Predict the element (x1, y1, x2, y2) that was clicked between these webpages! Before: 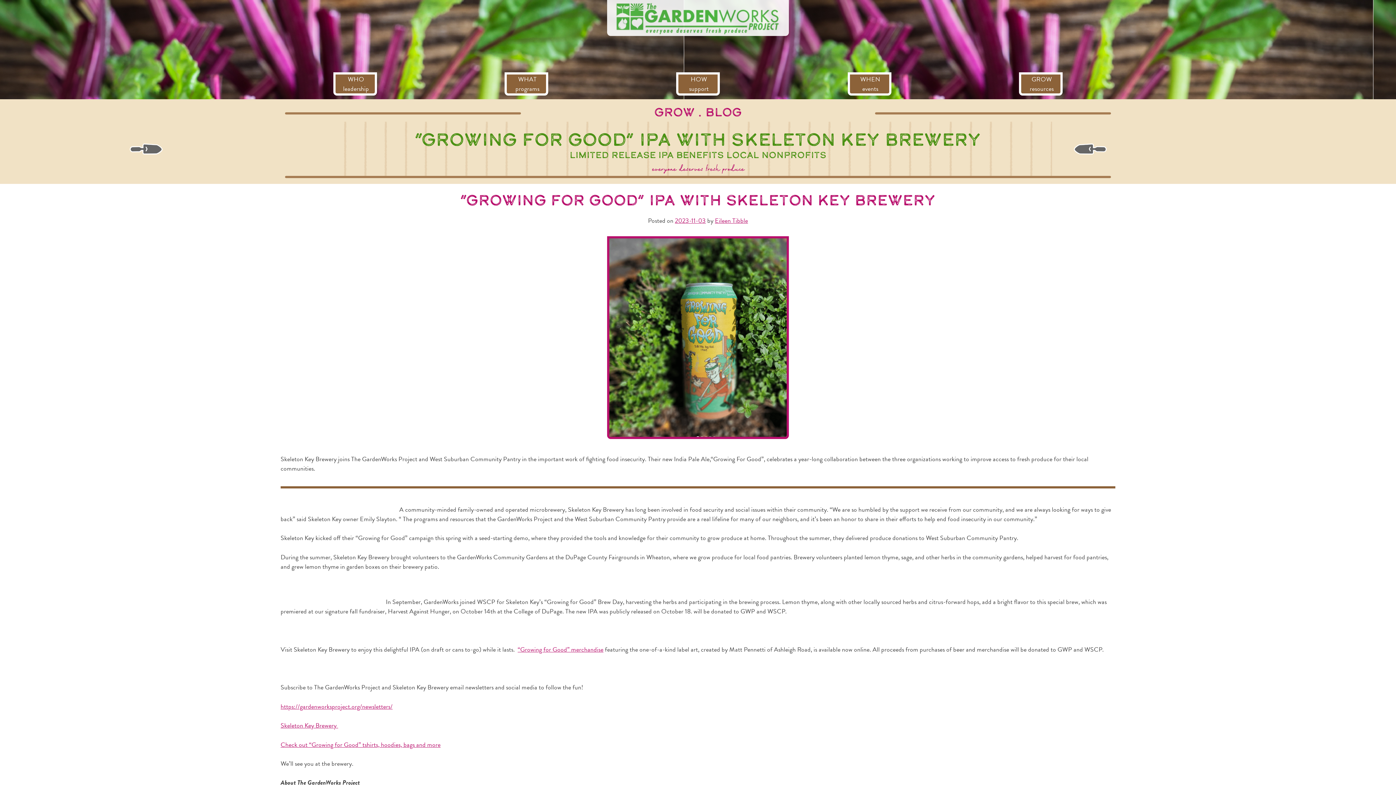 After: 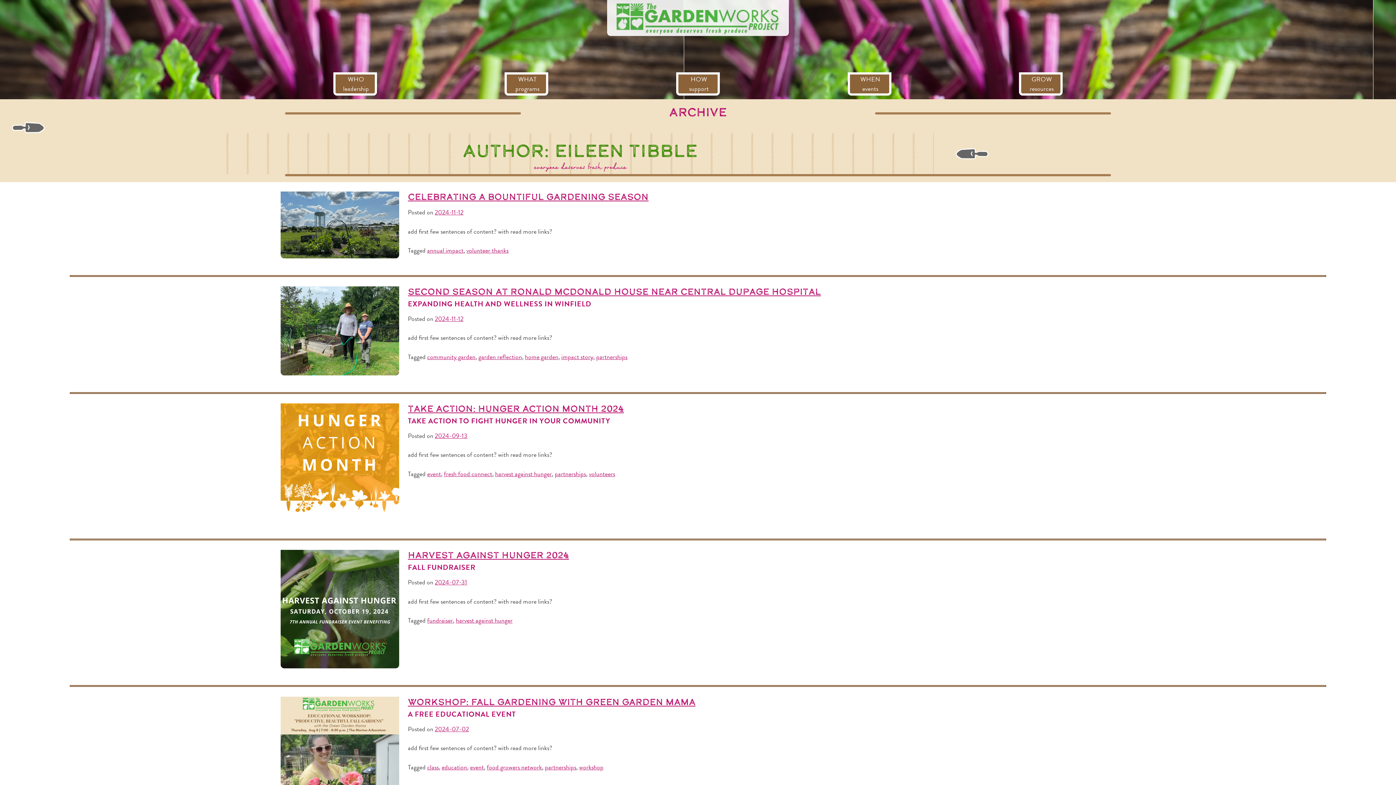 Action: bbox: (715, 215, 748, 225) label: Eileen Tibble